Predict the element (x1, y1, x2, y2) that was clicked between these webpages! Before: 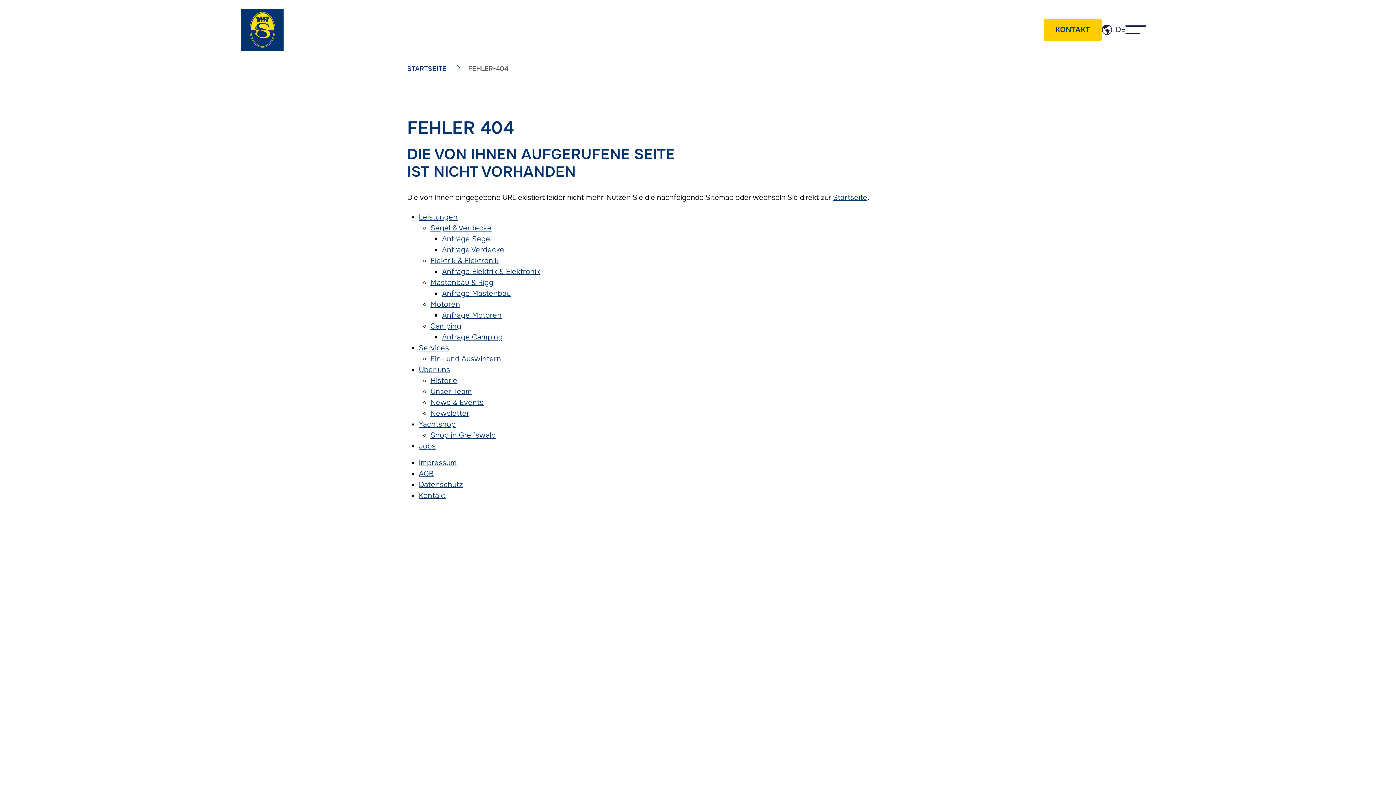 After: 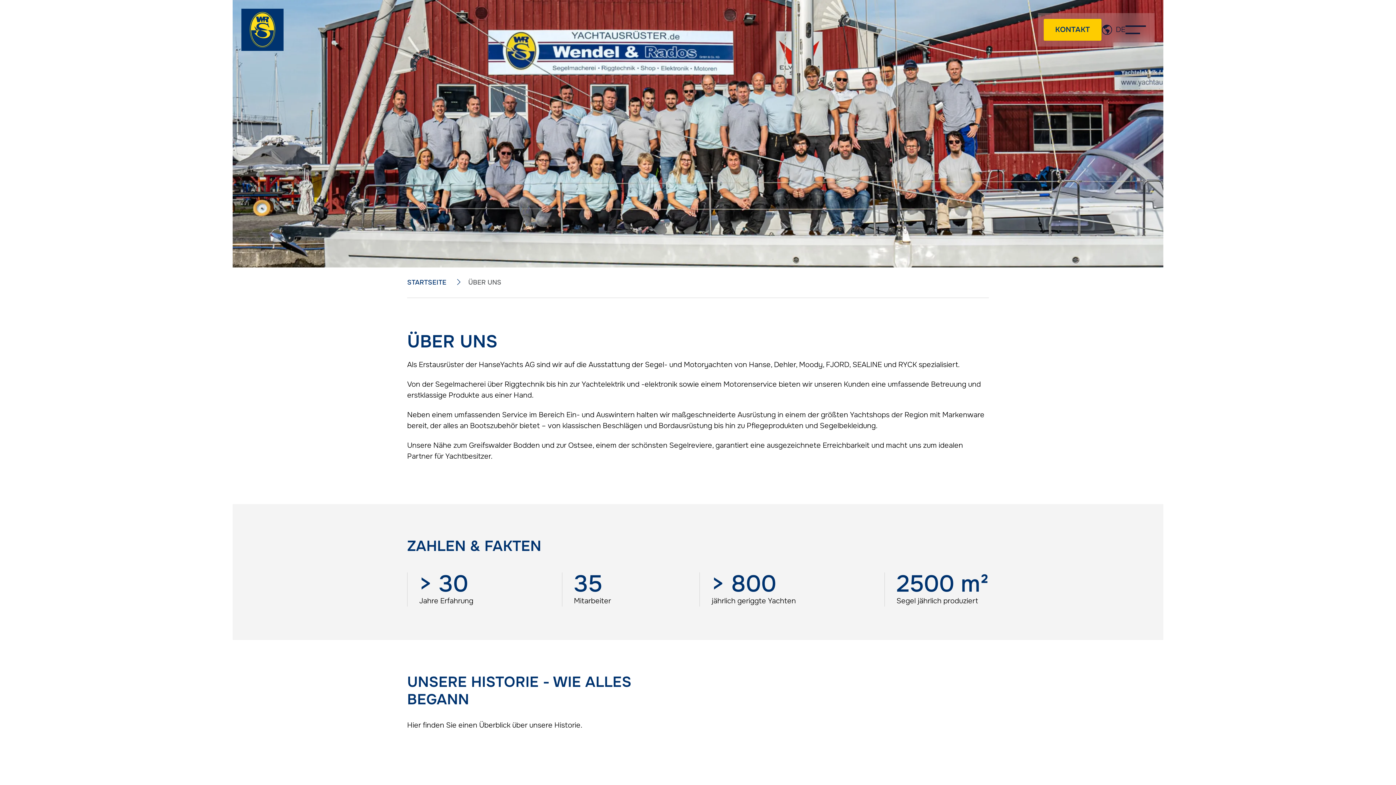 Action: bbox: (418, 365, 450, 374) label: Über uns